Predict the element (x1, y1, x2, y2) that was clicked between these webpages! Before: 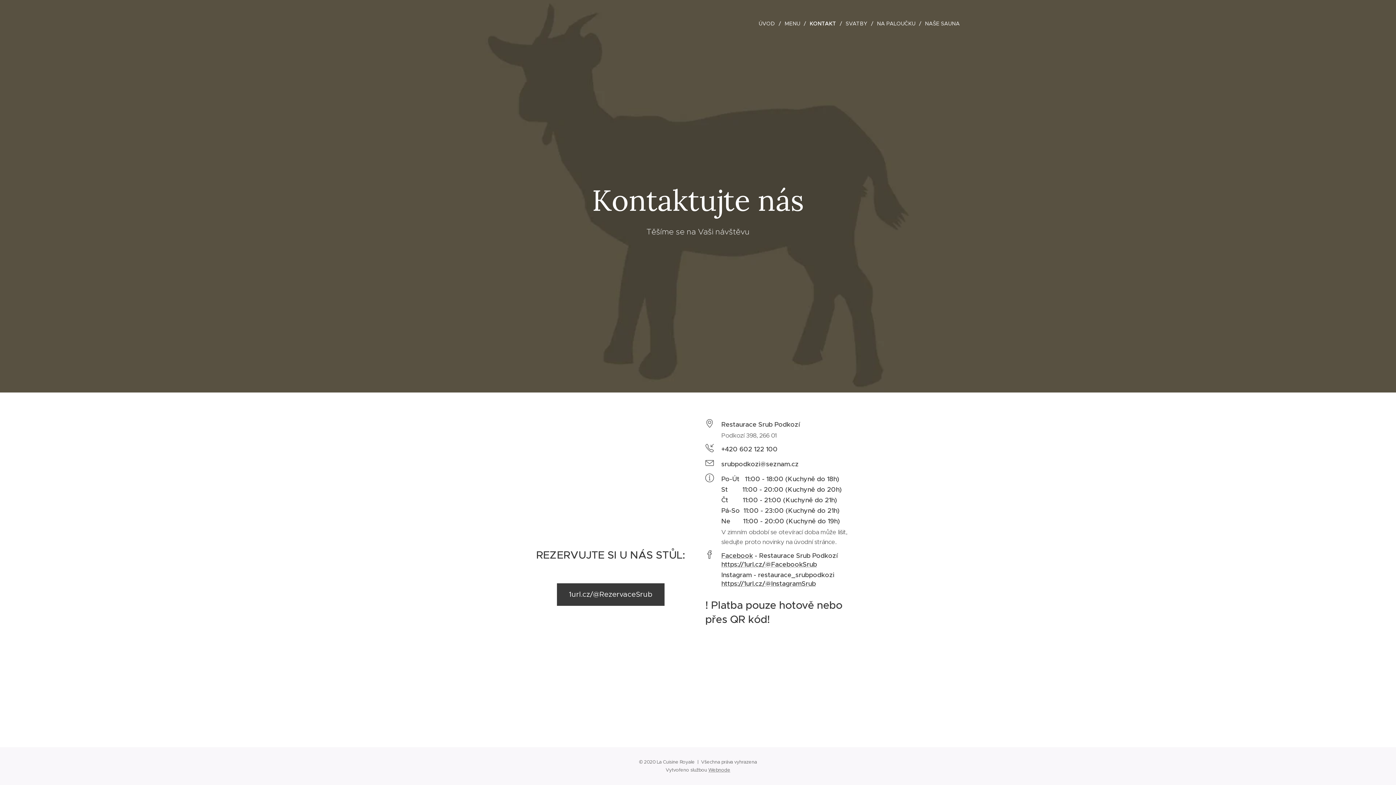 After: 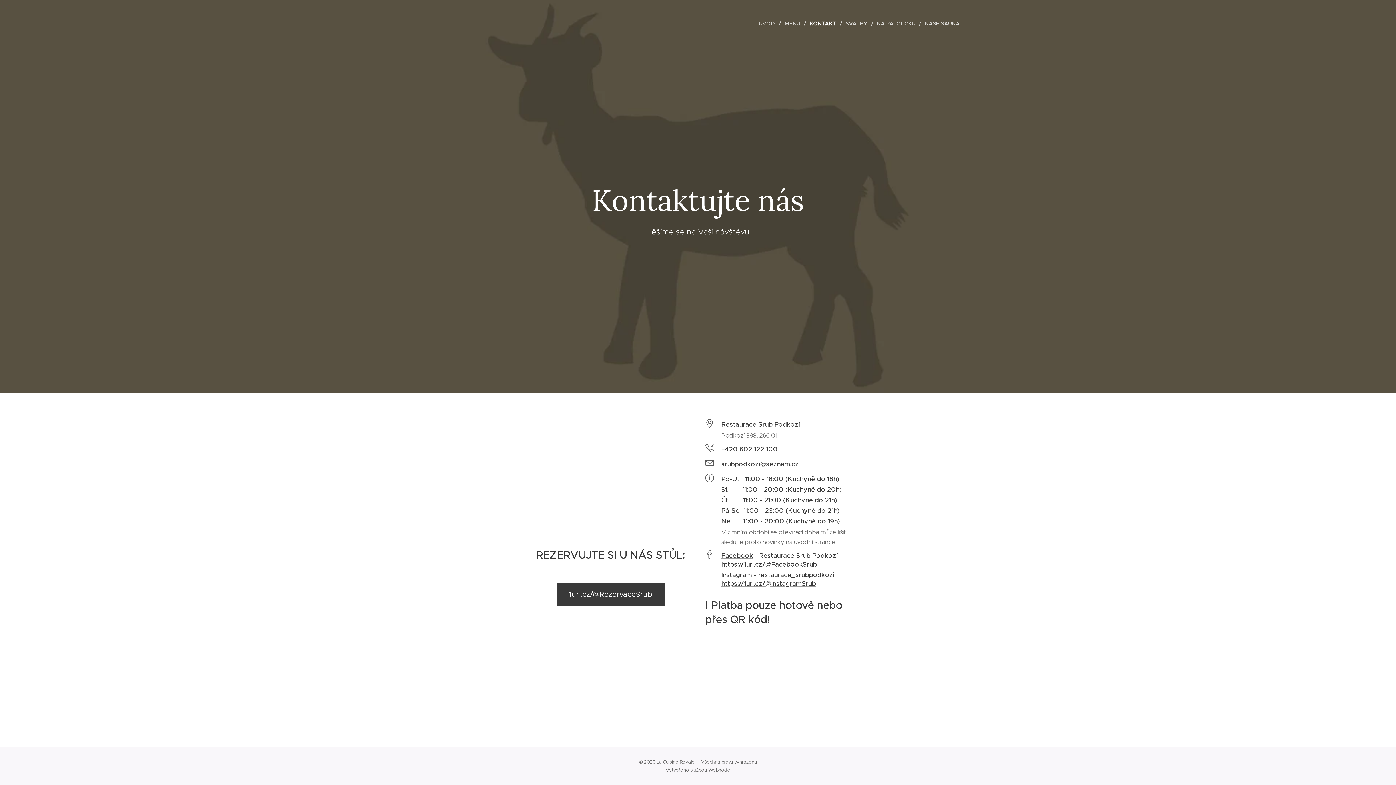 Action: label: Webnode bbox: (708, 767, 730, 773)